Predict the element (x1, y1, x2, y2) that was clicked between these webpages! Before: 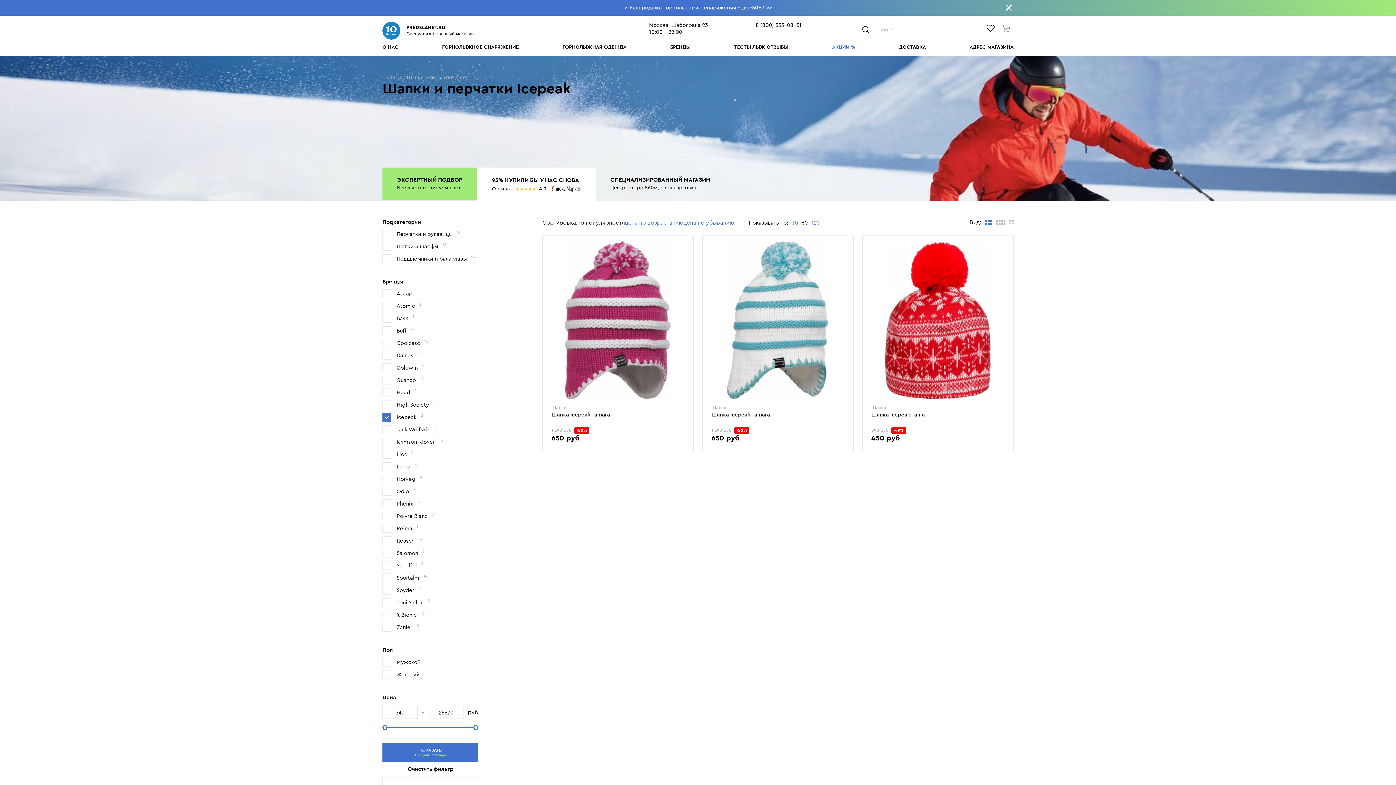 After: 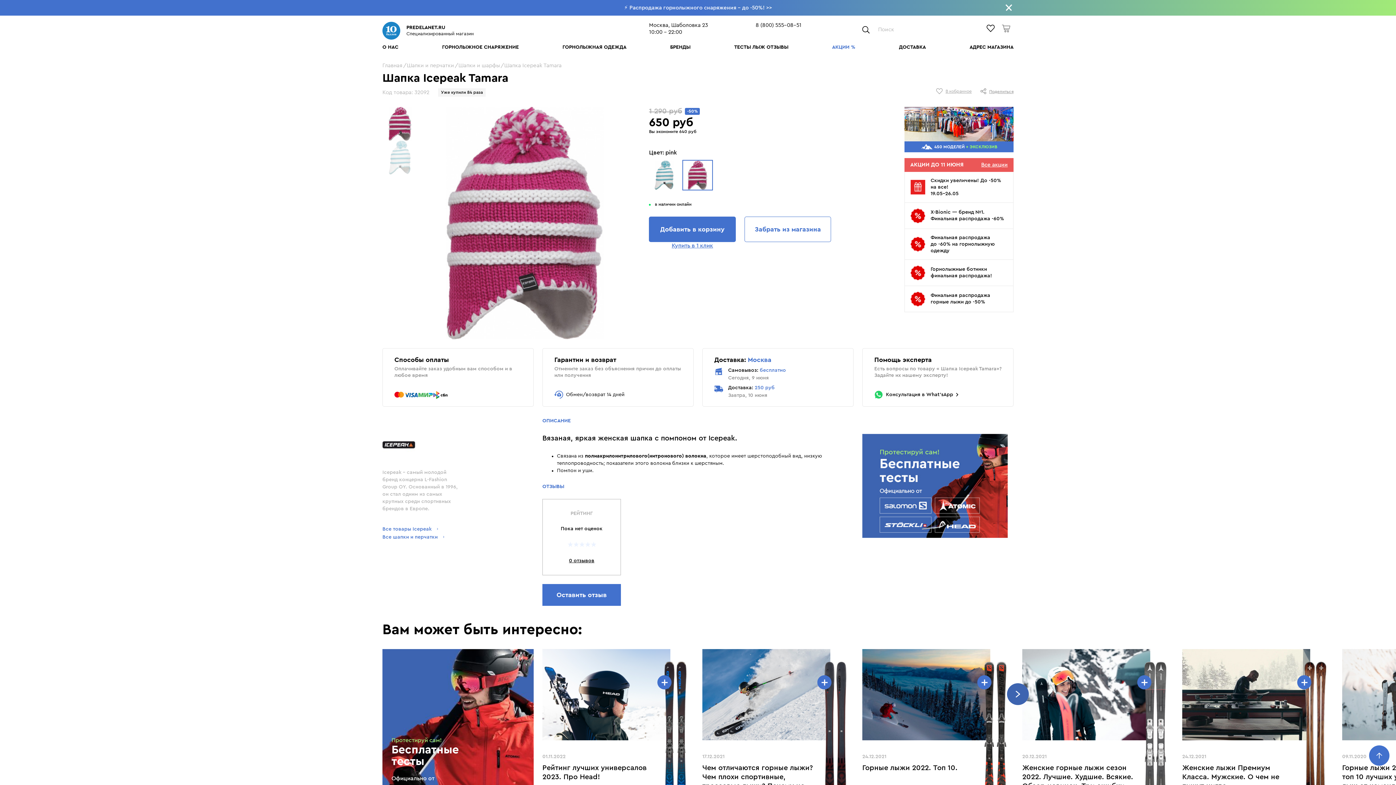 Action: label: Шапка Icepeak Tamara bbox: (551, 412, 610, 417)